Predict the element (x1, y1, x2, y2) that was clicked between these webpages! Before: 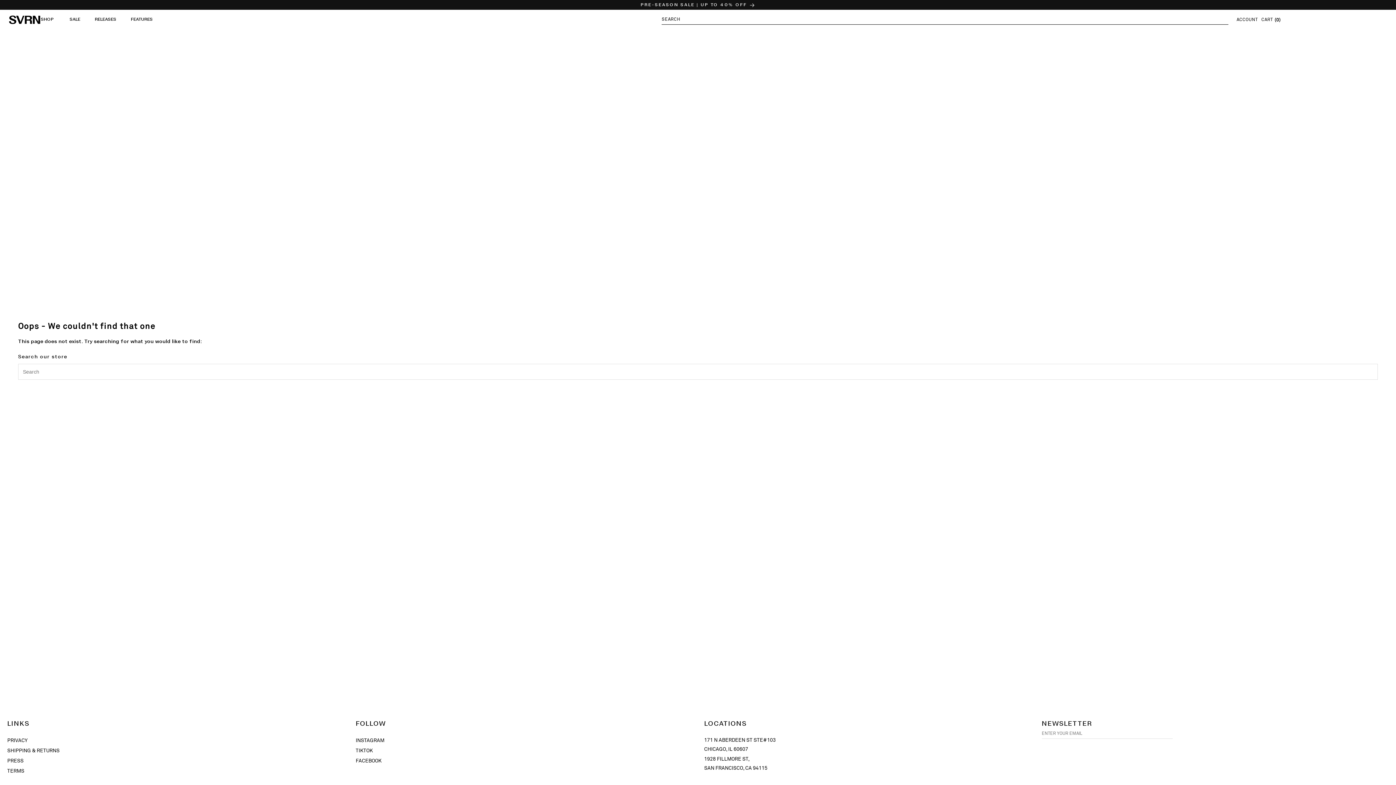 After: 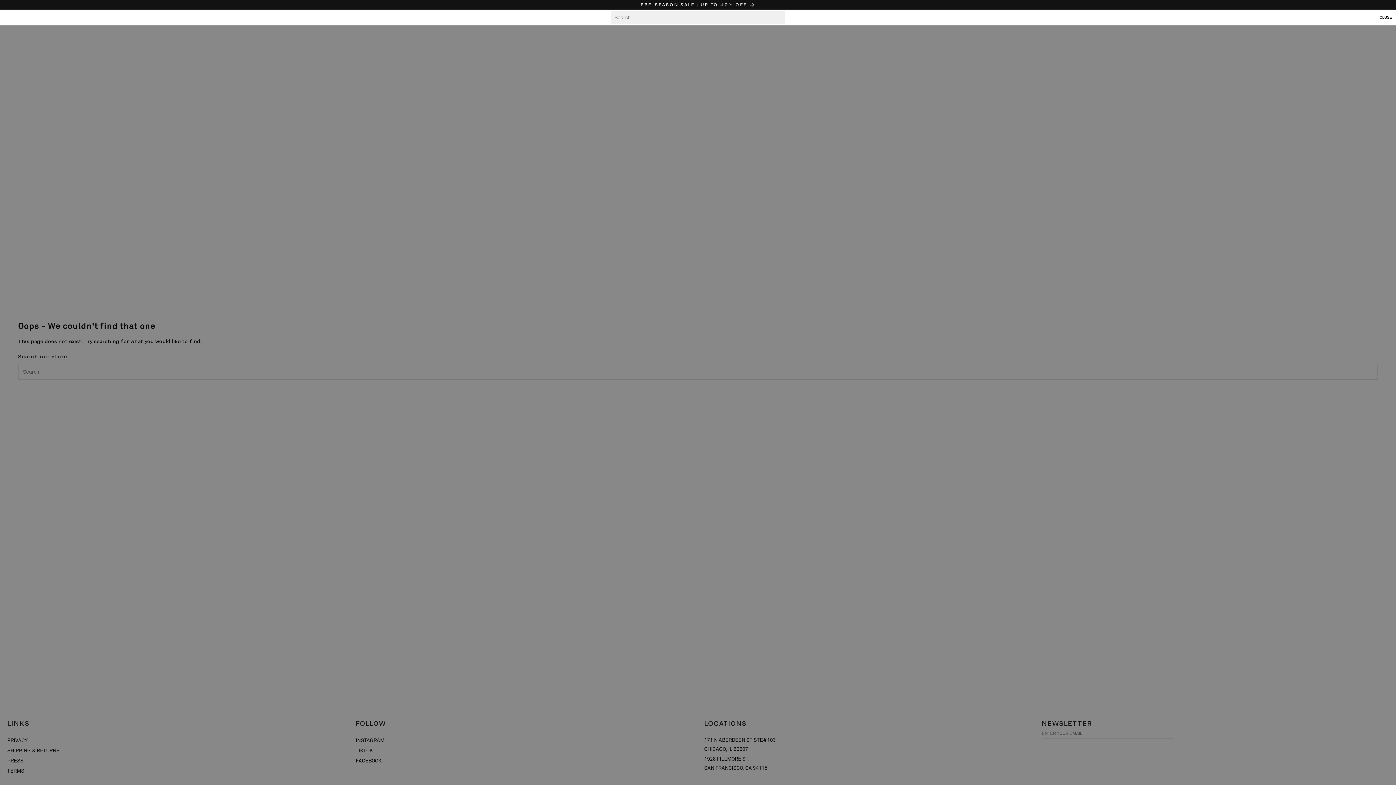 Action: bbox: (661, 14, 1228, 24) label: Search